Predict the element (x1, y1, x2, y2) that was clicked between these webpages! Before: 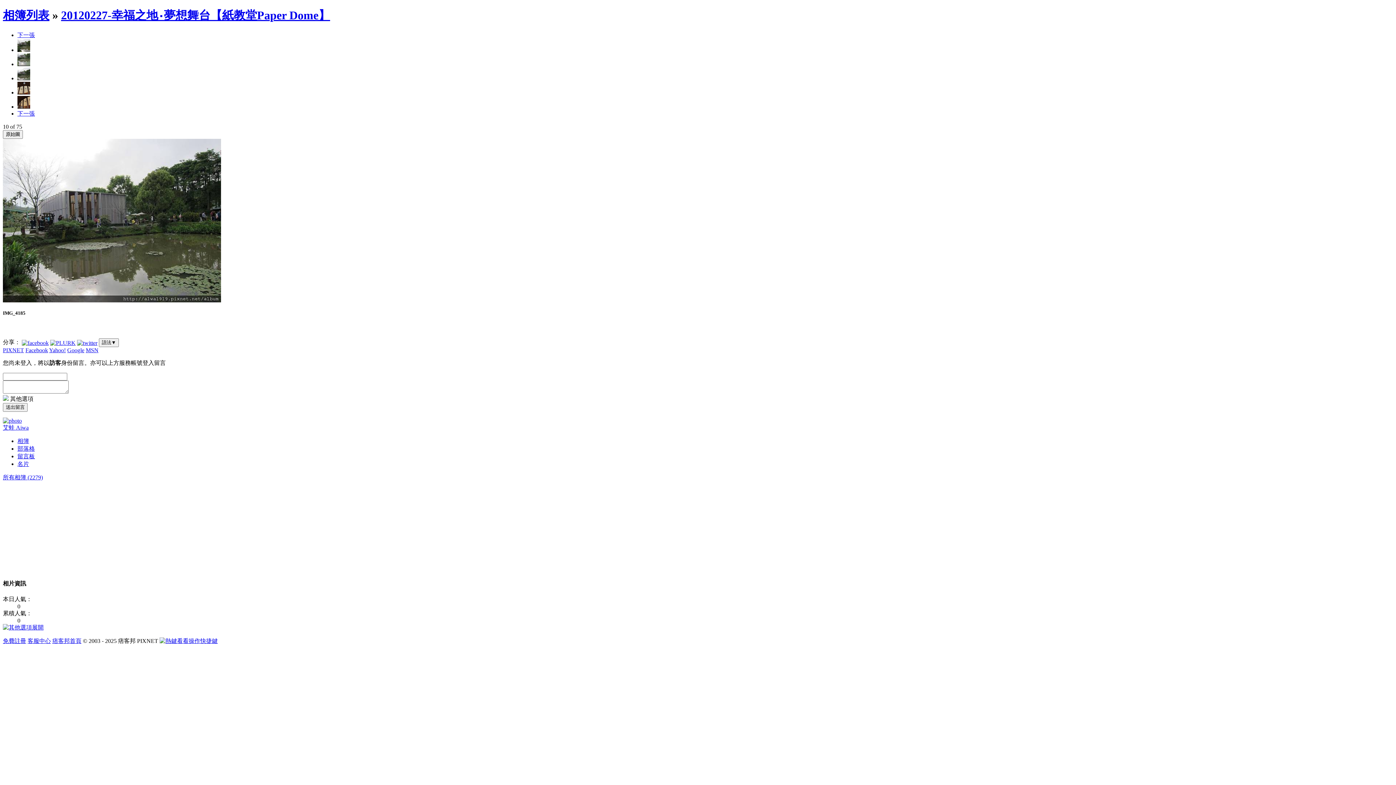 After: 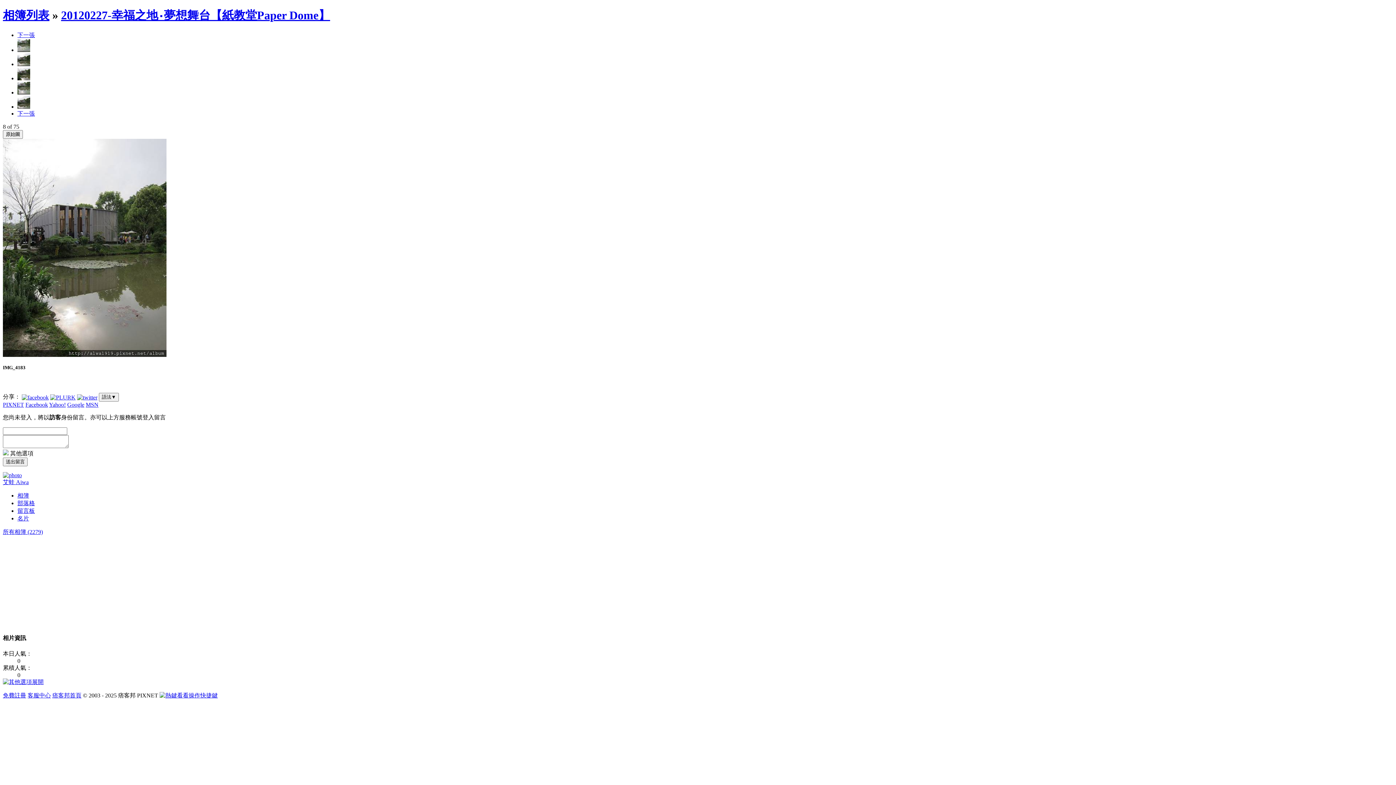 Action: bbox: (17, 46, 30, 53)